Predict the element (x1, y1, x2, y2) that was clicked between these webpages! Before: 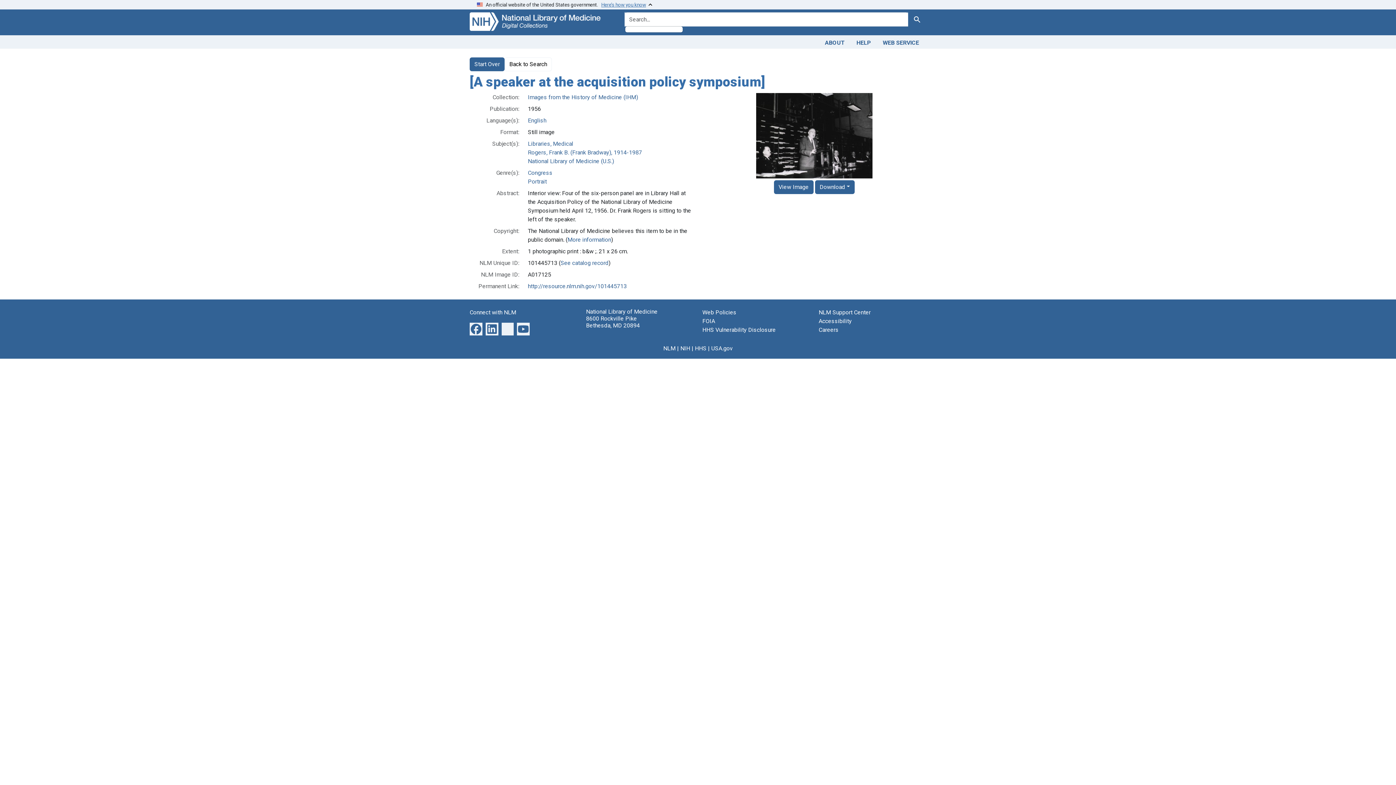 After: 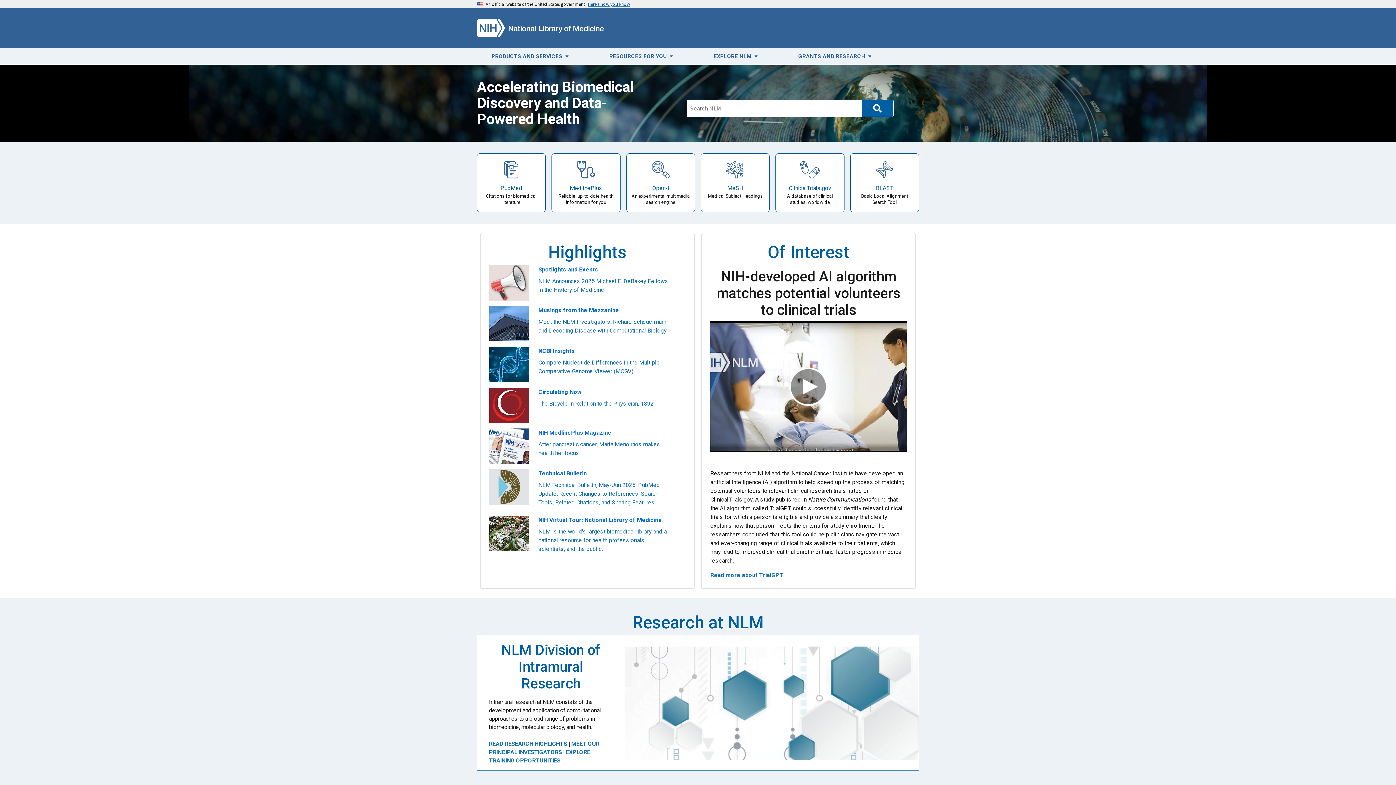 Action: bbox: (663, 344, 675, 351) label: NLM